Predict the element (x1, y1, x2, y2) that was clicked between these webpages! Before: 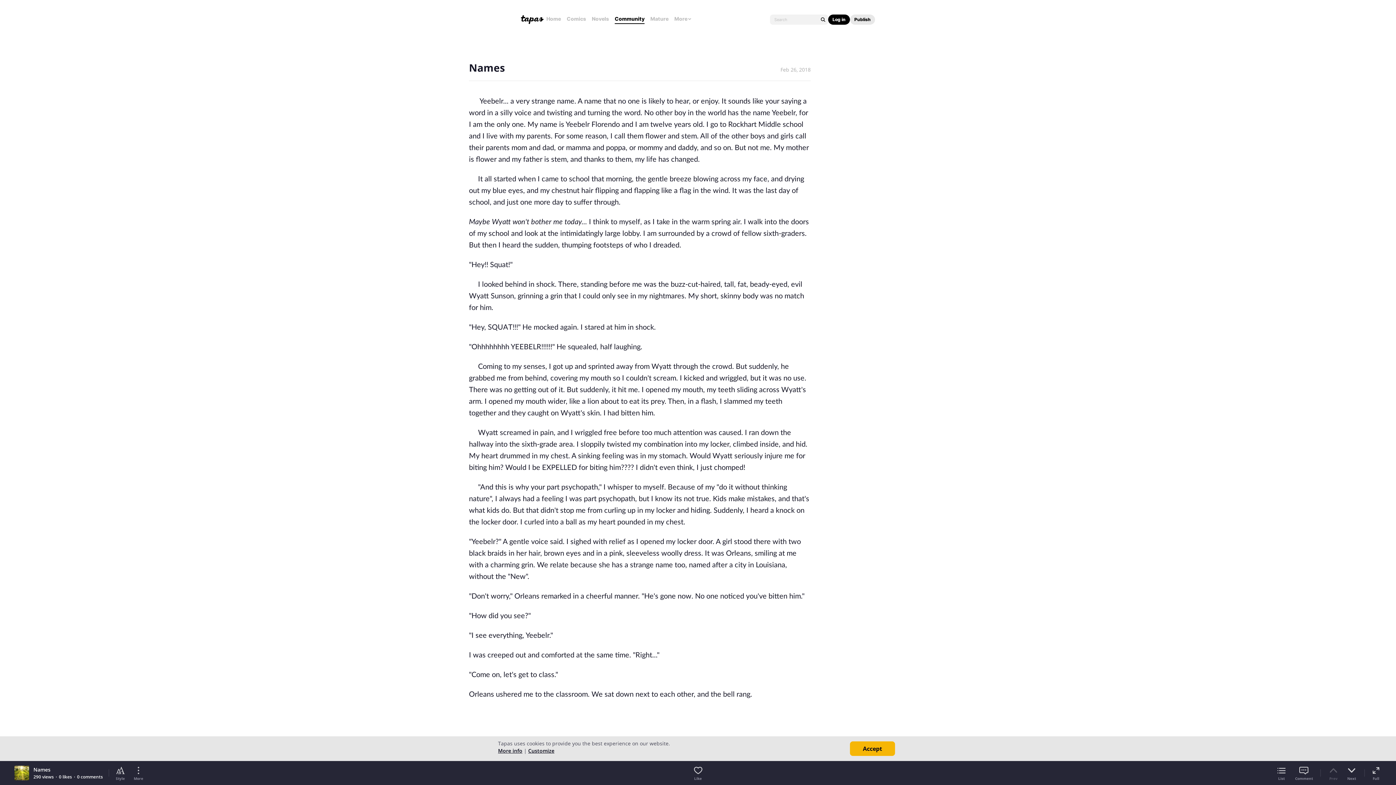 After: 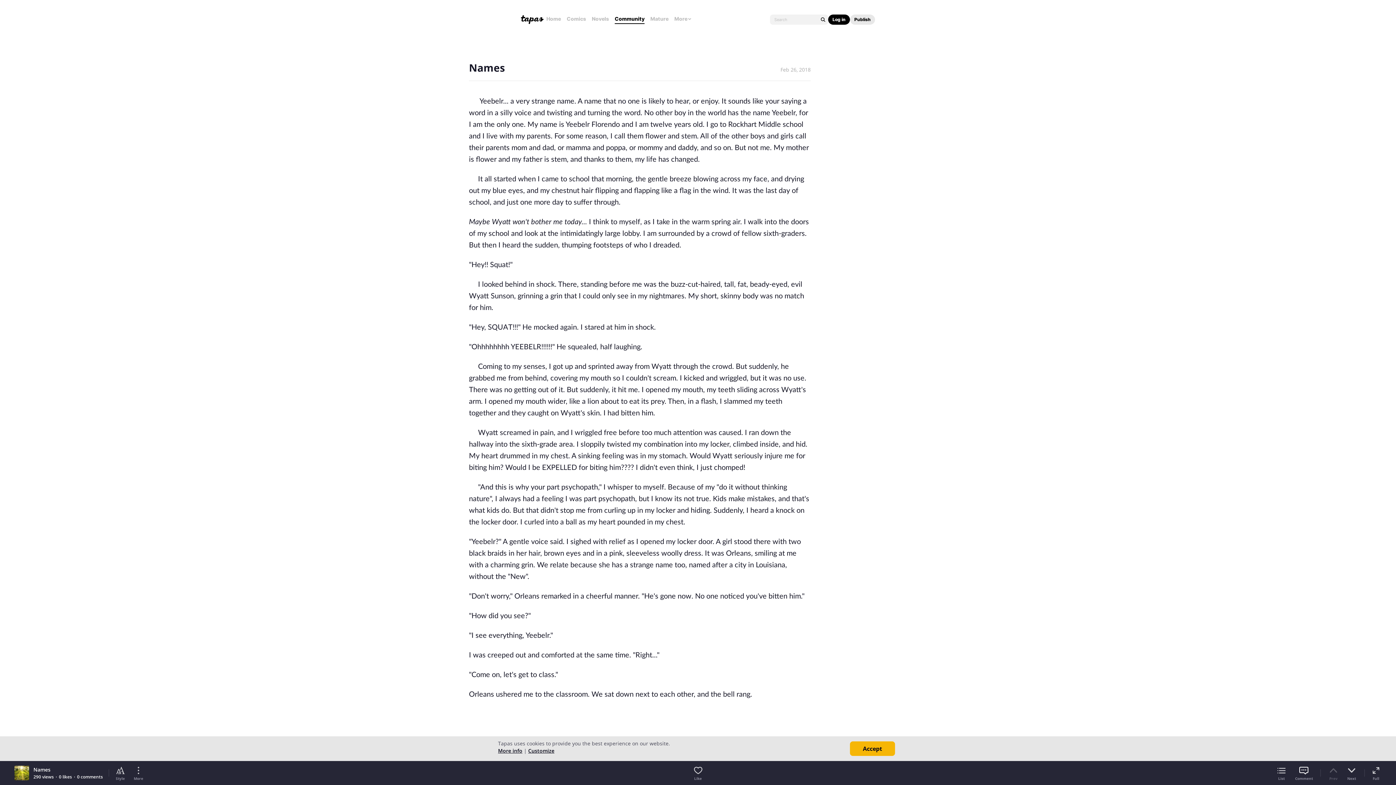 Action: label: Comment bbox: (1293, 765, 1315, 781)